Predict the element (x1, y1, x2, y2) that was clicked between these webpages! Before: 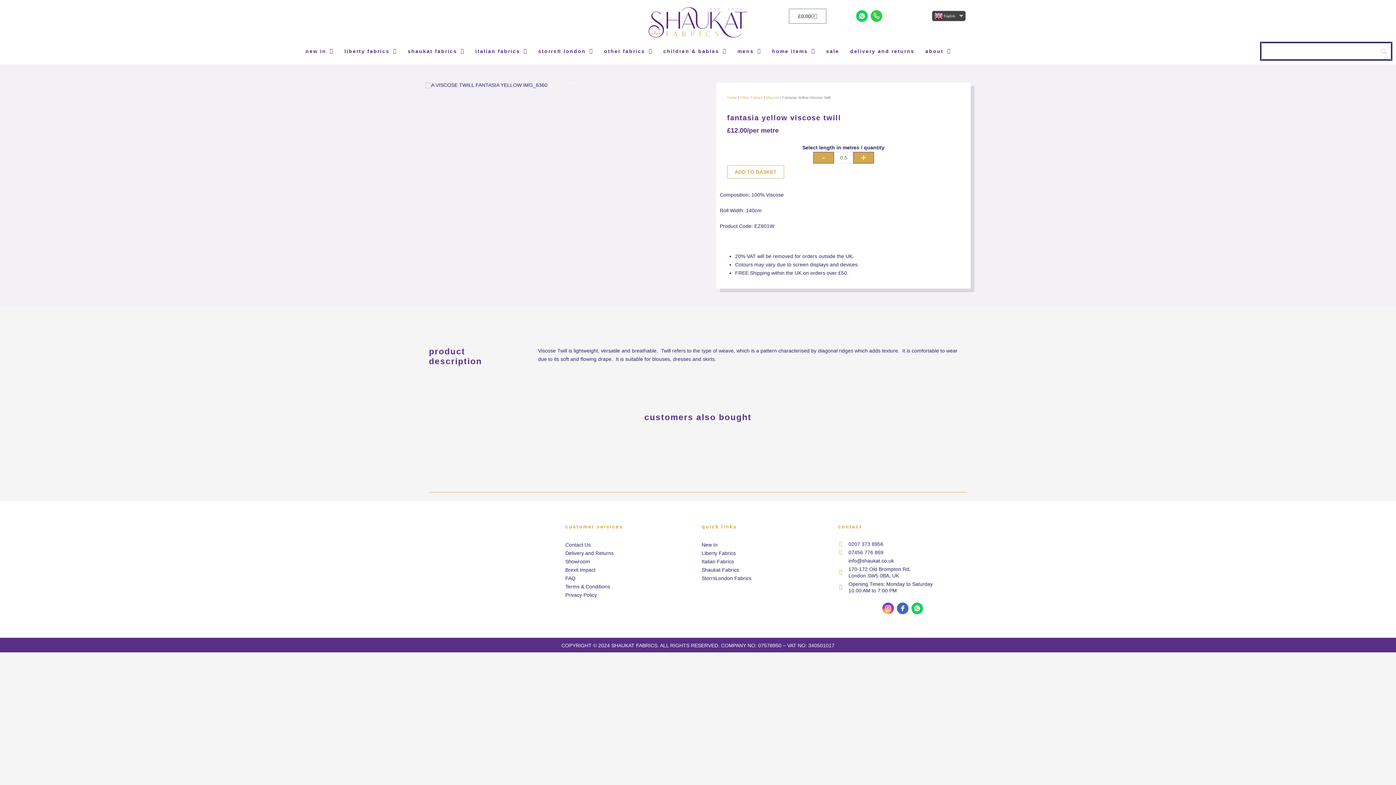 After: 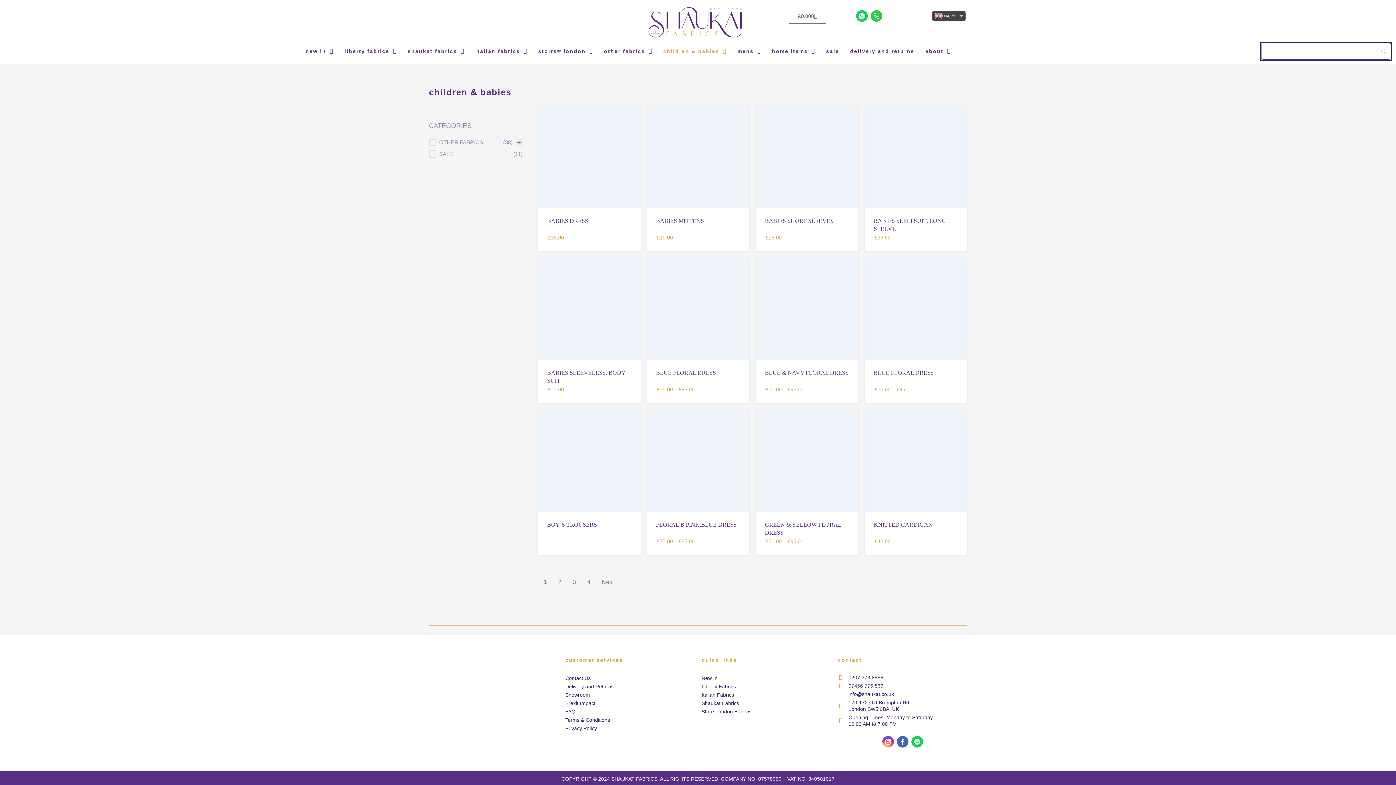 Action: bbox: (654, 43, 724, 59) label: children & babies